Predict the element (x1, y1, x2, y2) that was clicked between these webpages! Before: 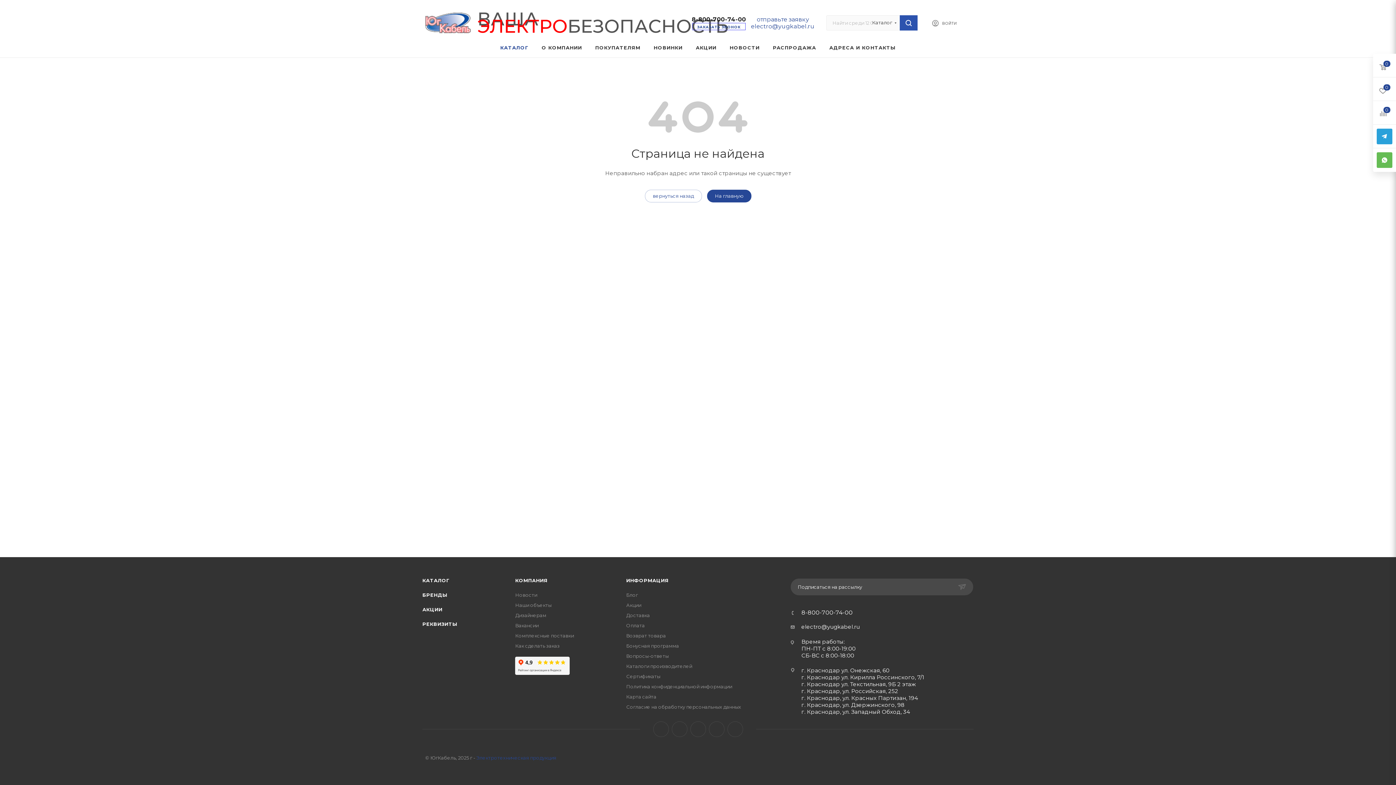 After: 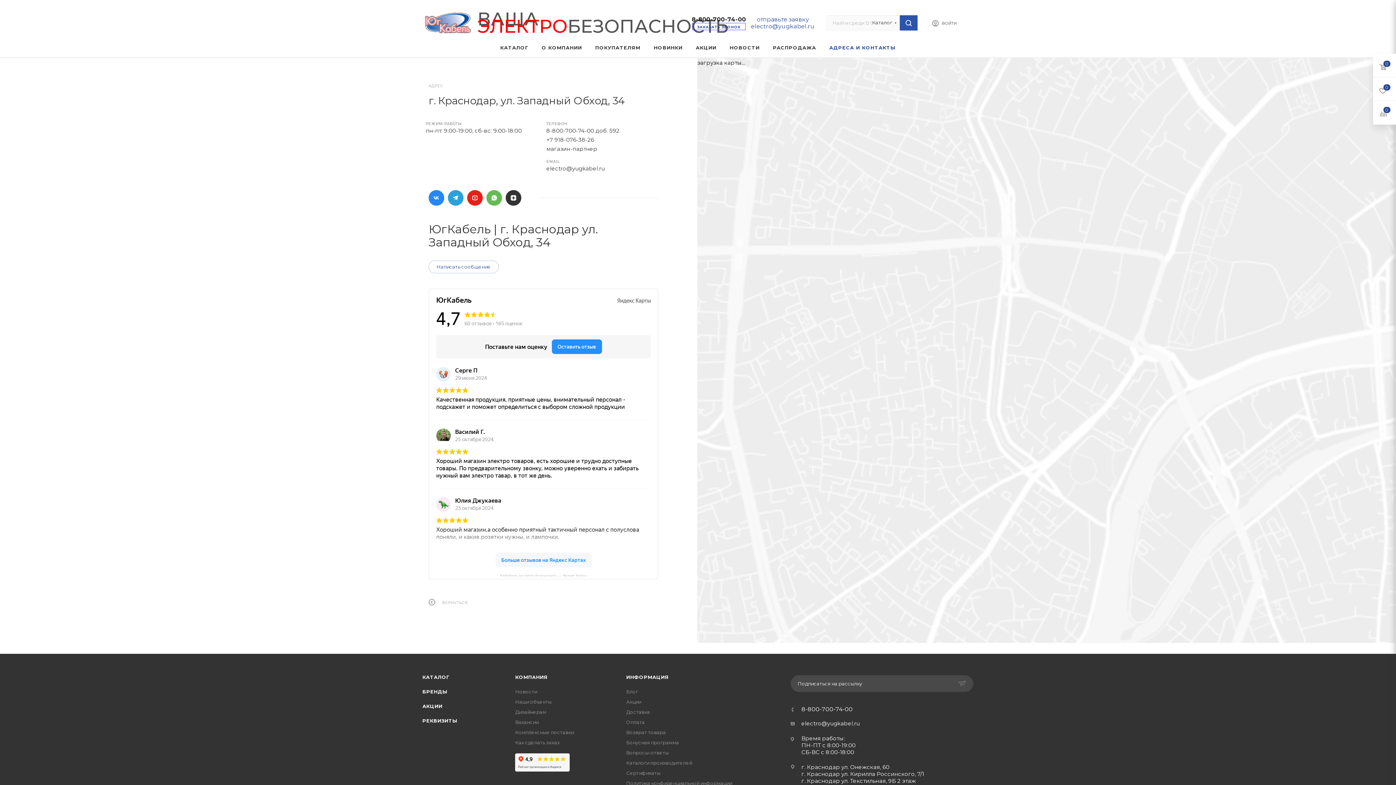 Action: bbox: (801, 708, 910, 715) label: г. Краснодар, ул. Западный Обход, 34